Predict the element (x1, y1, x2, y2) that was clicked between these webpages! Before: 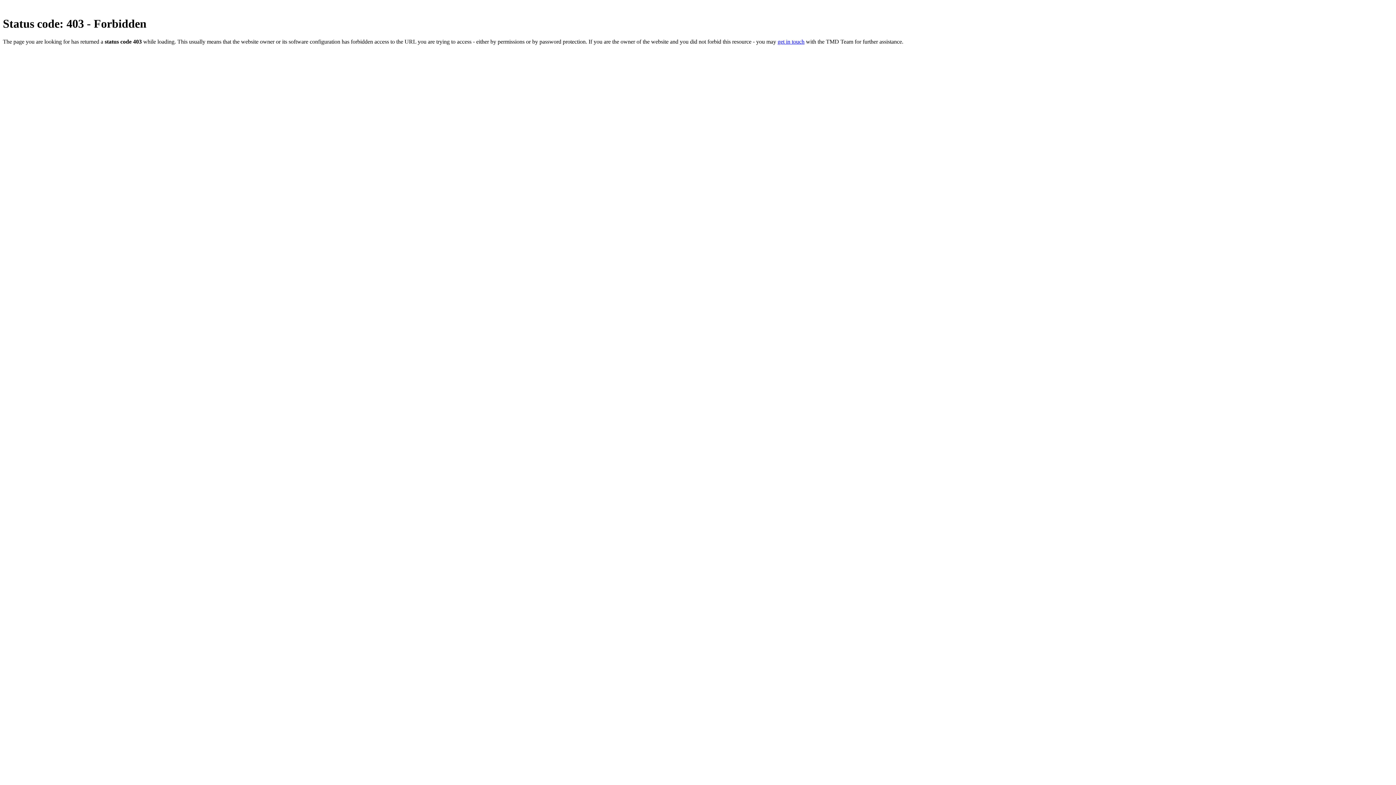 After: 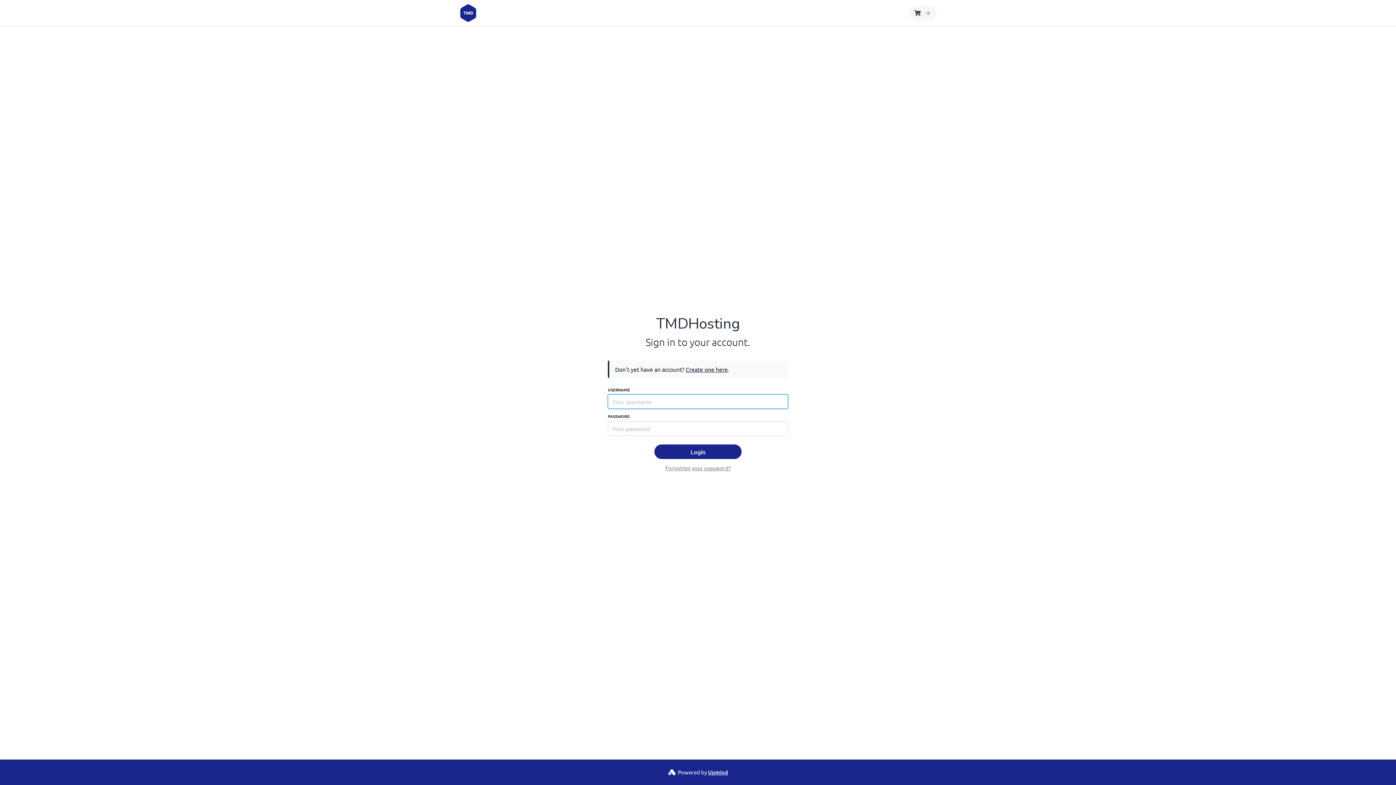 Action: label: get in touch bbox: (777, 38, 804, 44)